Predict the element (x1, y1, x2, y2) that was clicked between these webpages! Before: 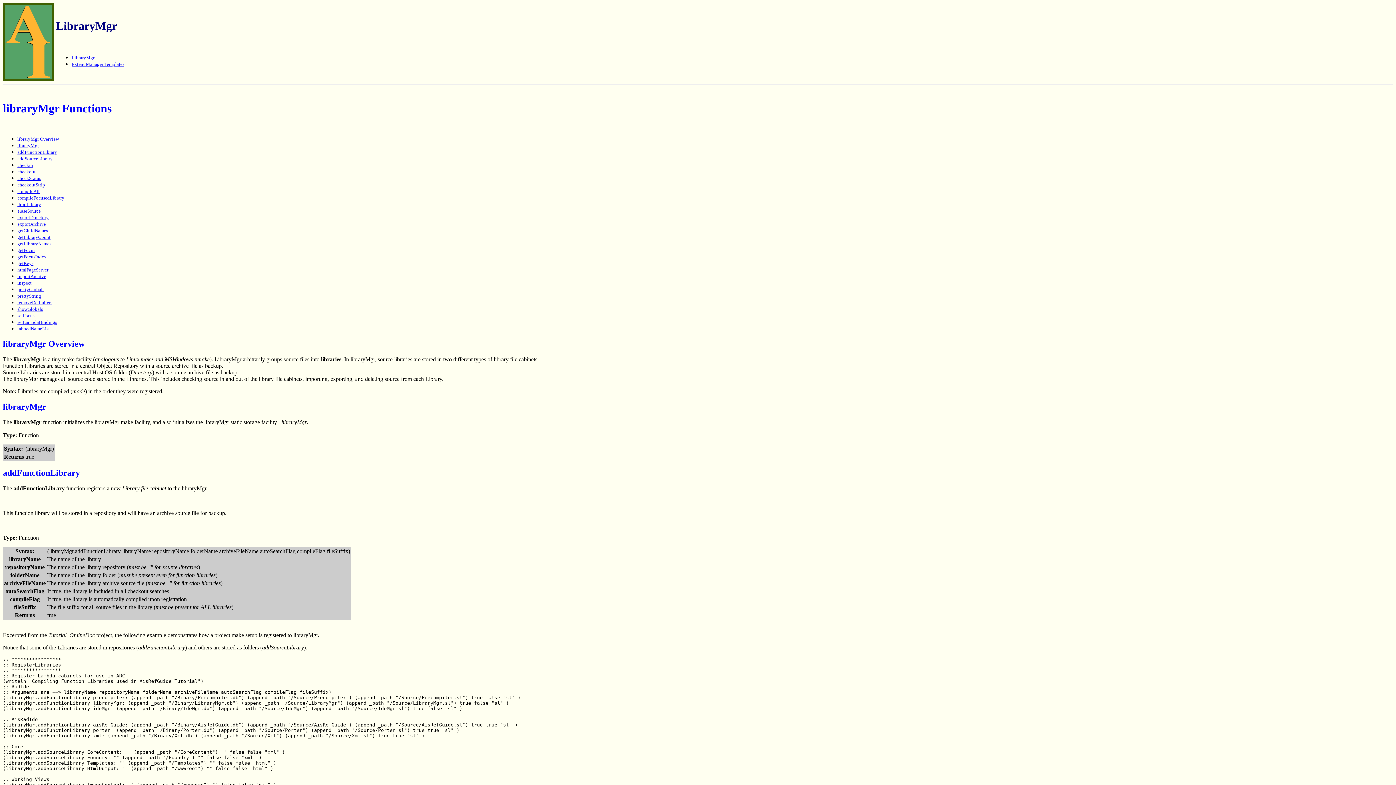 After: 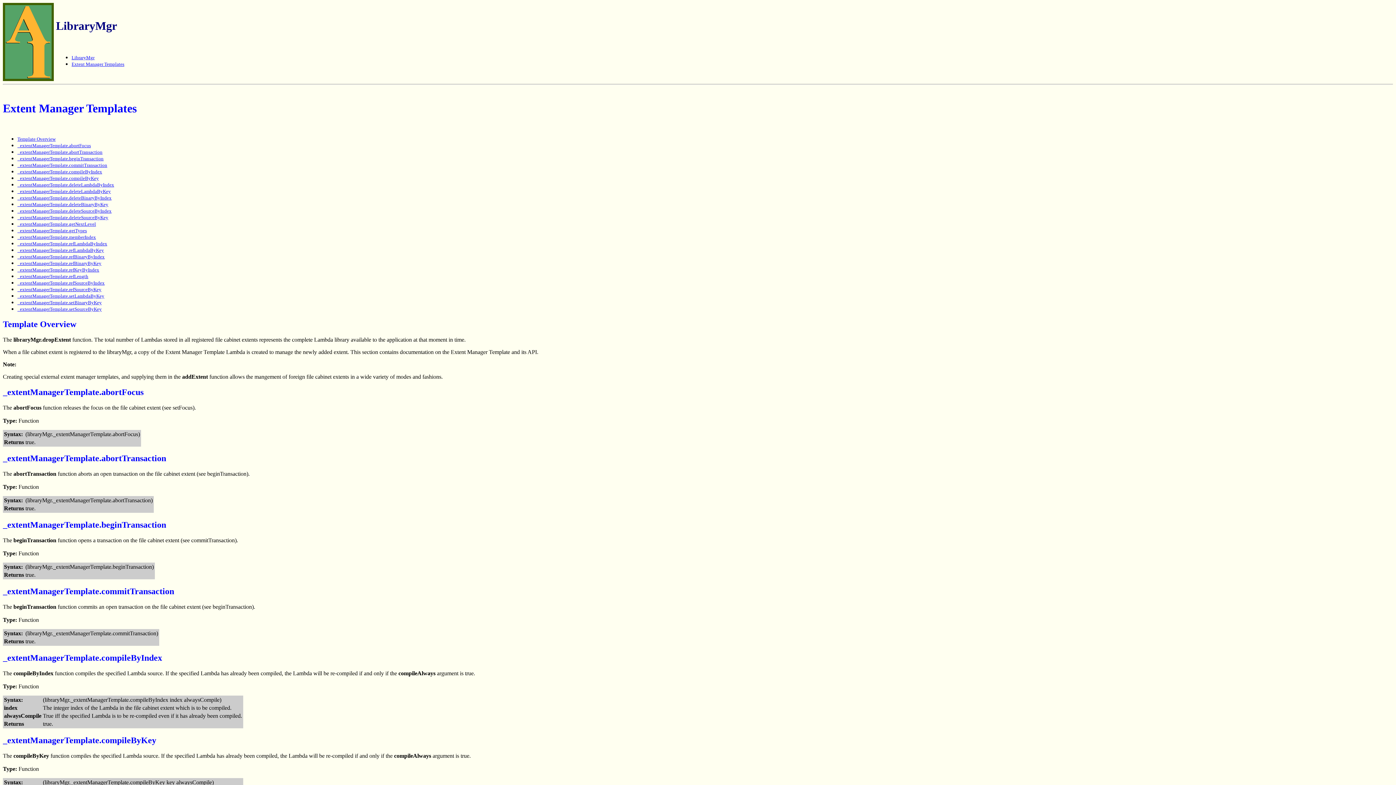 Action: label: Extent Manager Templates bbox: (71, 60, 124, 66)